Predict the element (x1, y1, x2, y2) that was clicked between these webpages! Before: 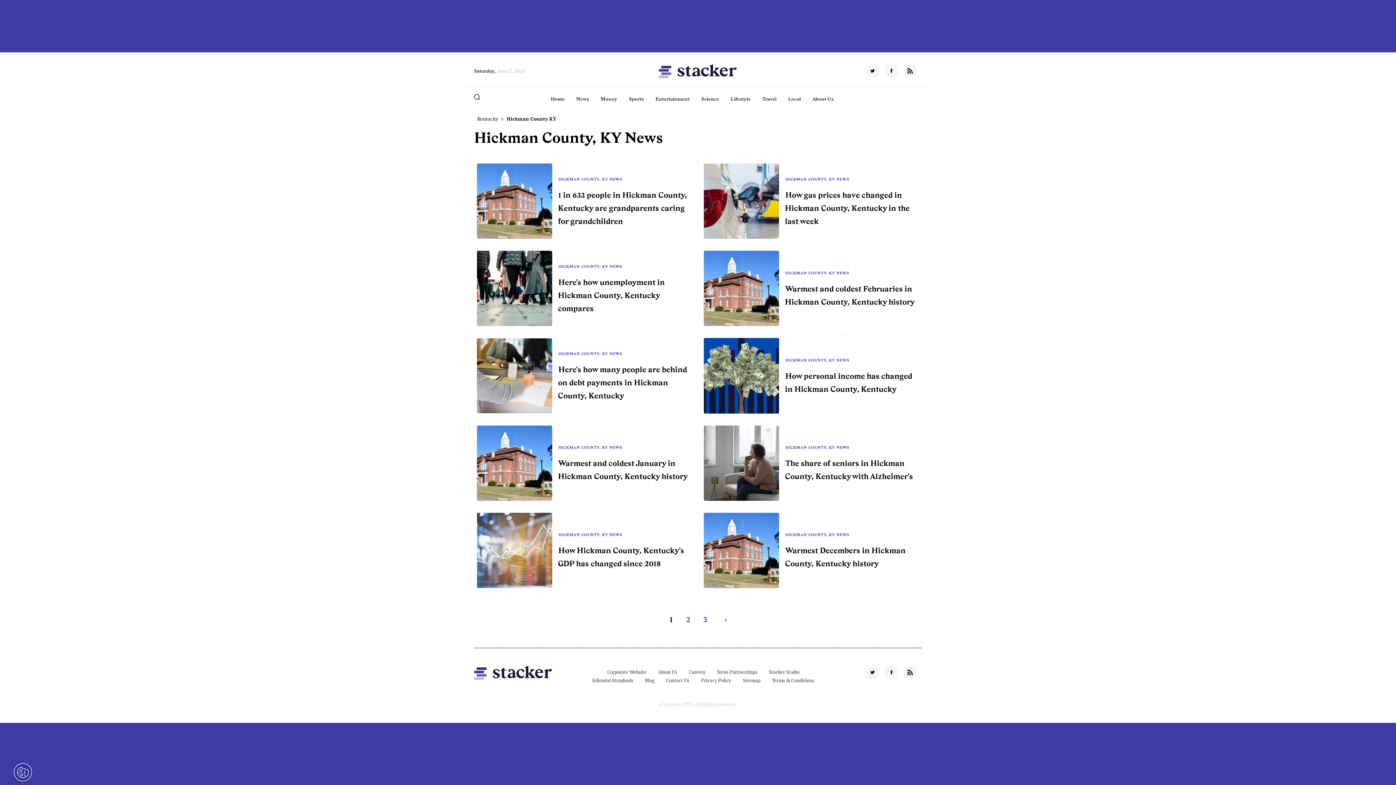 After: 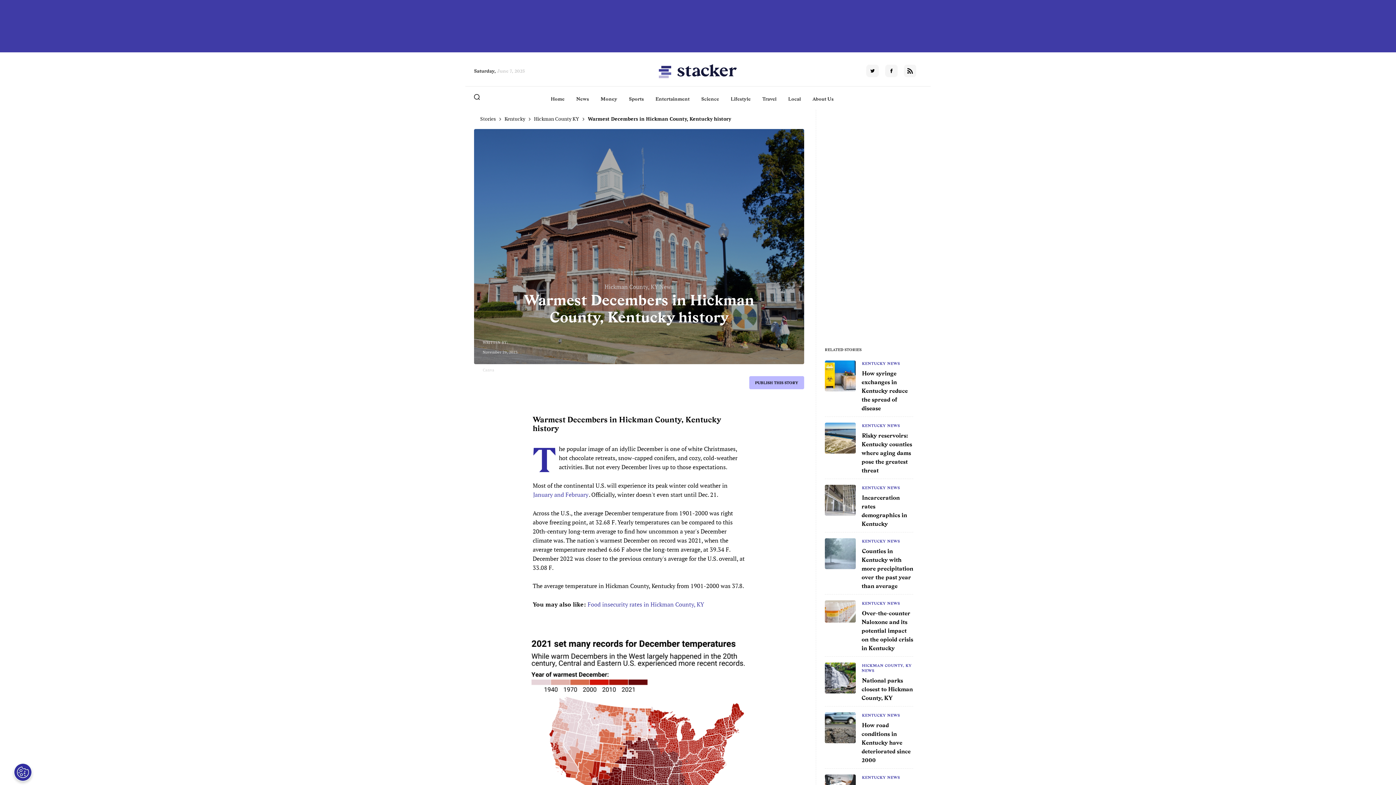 Action: label: Warmest Decembers in Hickman County, Kentucky history bbox: (784, 545, 905, 569)